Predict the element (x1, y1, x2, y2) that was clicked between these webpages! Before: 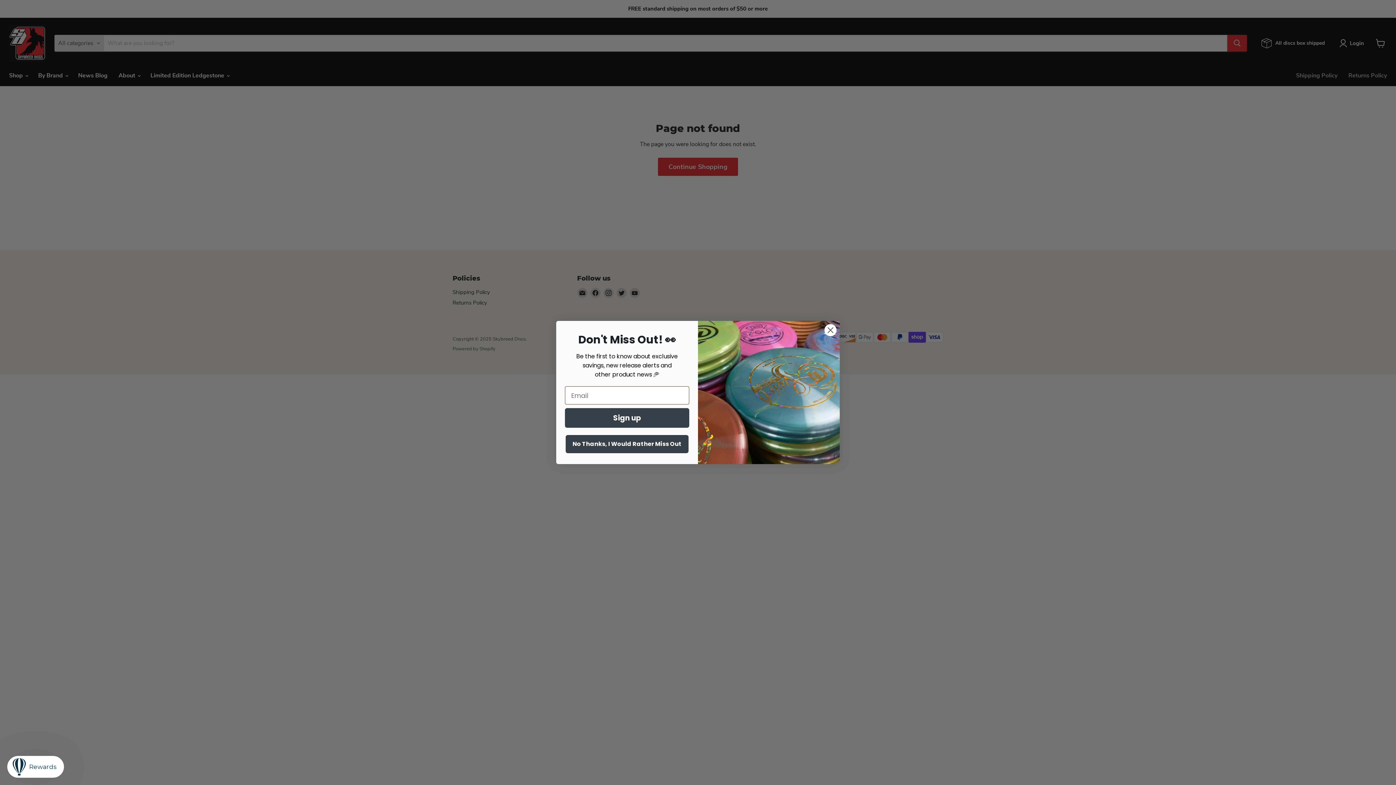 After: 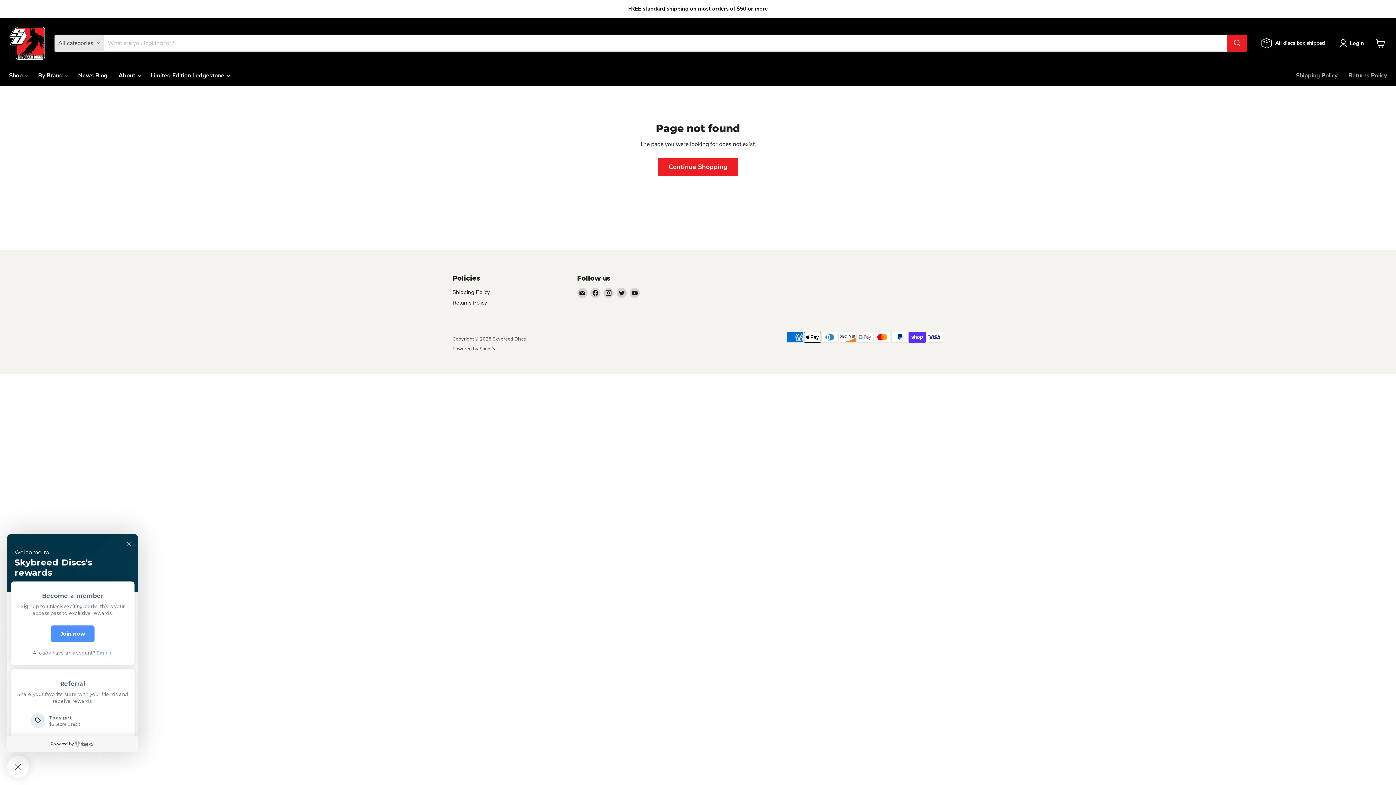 Action: bbox: (7, 756, 64, 778) label: Rewards